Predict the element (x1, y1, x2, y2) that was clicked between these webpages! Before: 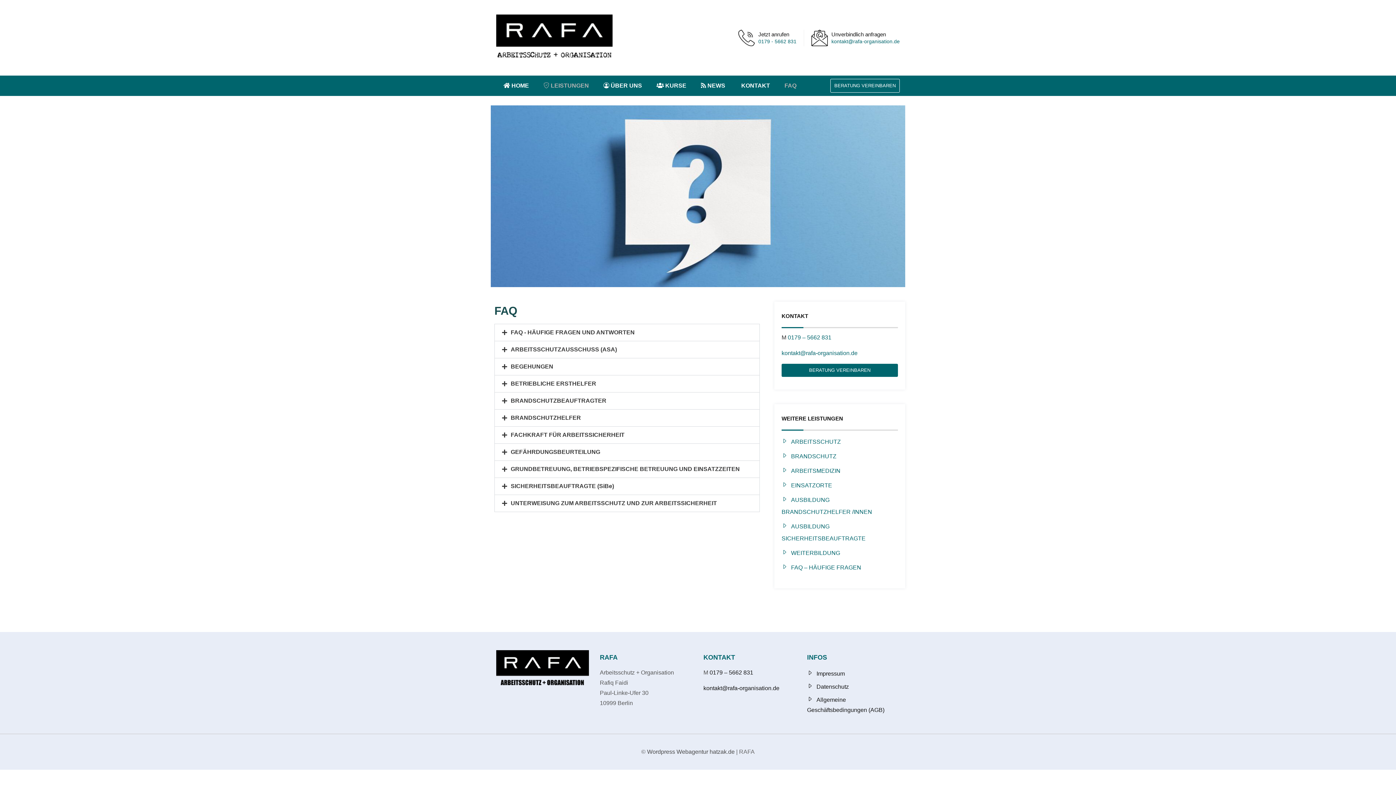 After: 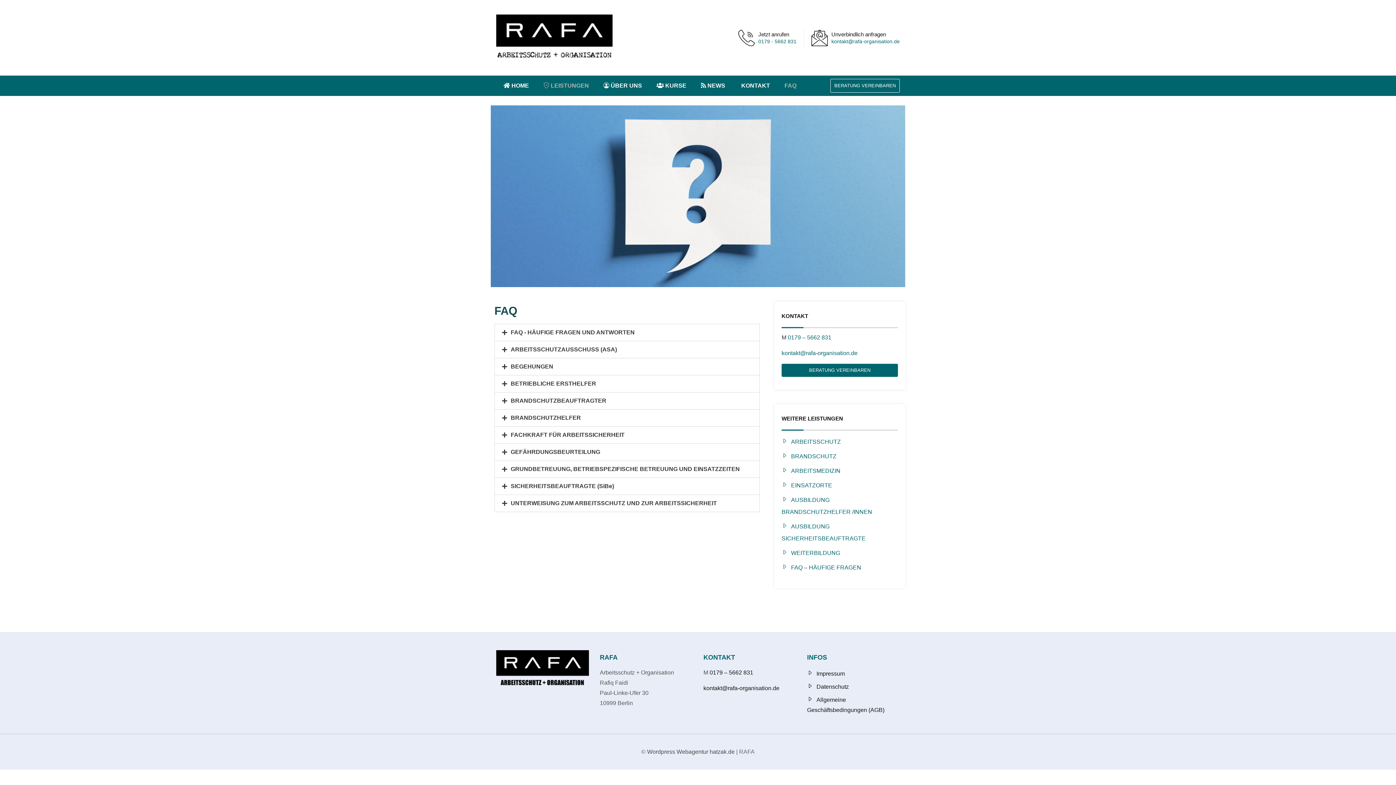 Action: label: SICHERHEITSBEAUFTRAGTE (SiBe) bbox: (510, 483, 614, 489)